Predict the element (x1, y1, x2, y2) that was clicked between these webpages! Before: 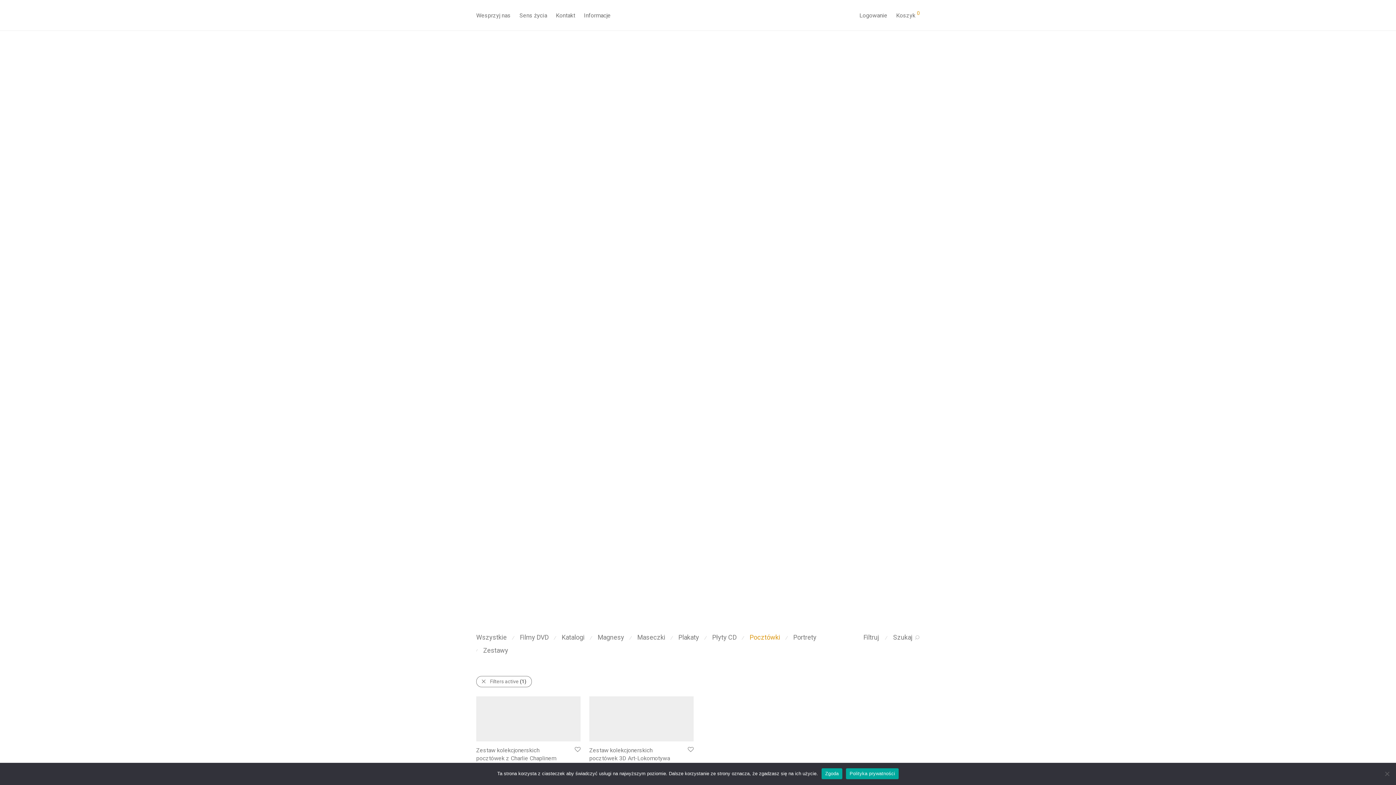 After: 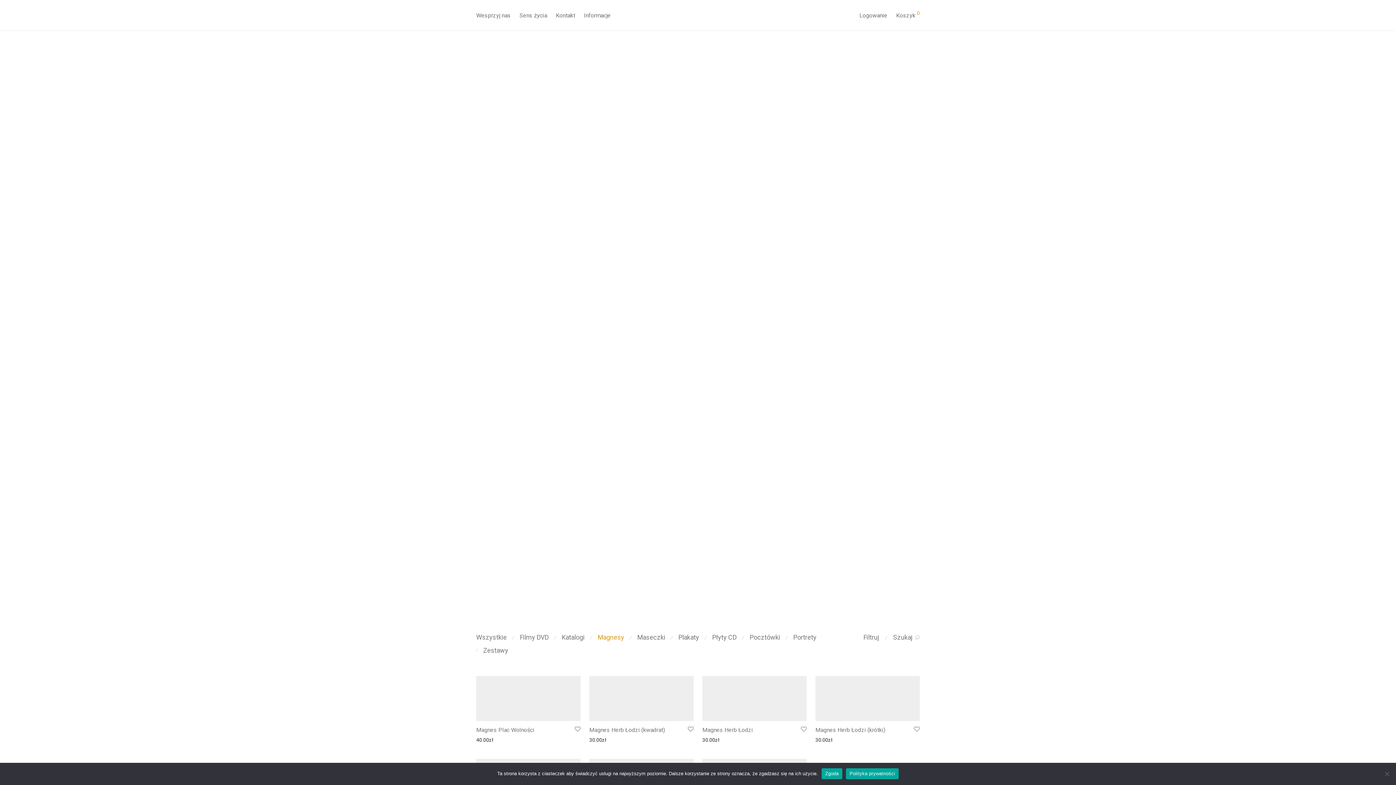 Action: bbox: (597, 633, 624, 641) label: Magnesy